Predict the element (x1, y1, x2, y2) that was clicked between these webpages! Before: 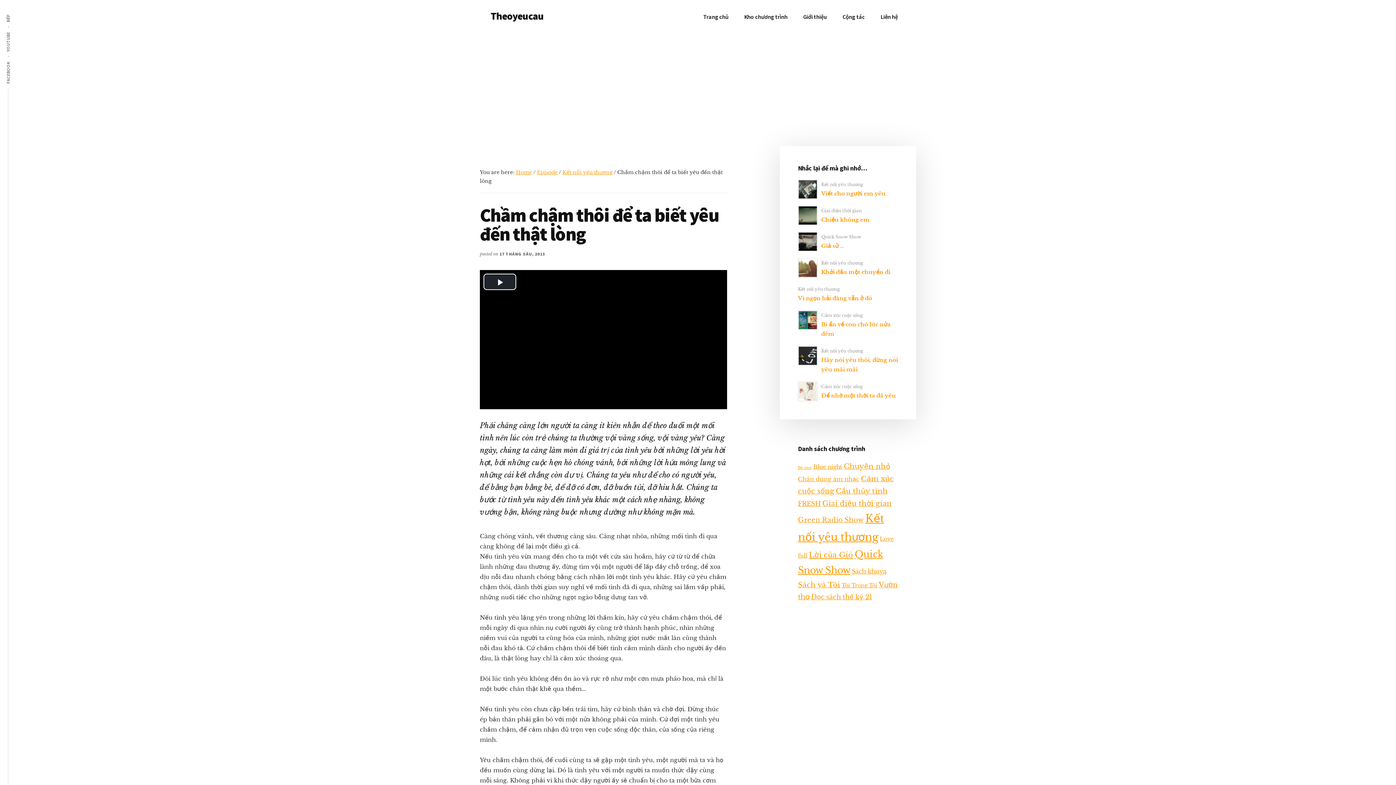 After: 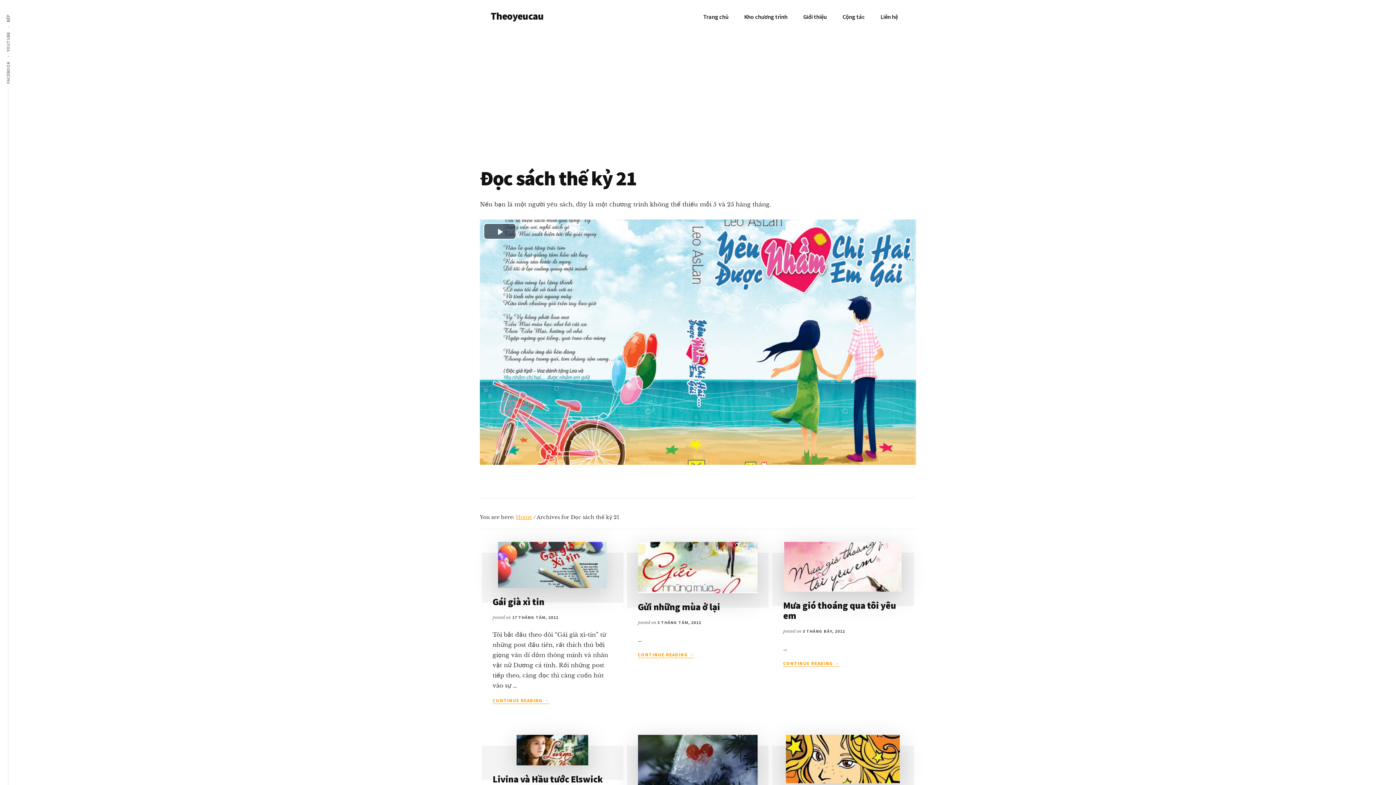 Action: bbox: (811, 593, 872, 601) label: Đọc sách thế kỷ 21 (40 mục)